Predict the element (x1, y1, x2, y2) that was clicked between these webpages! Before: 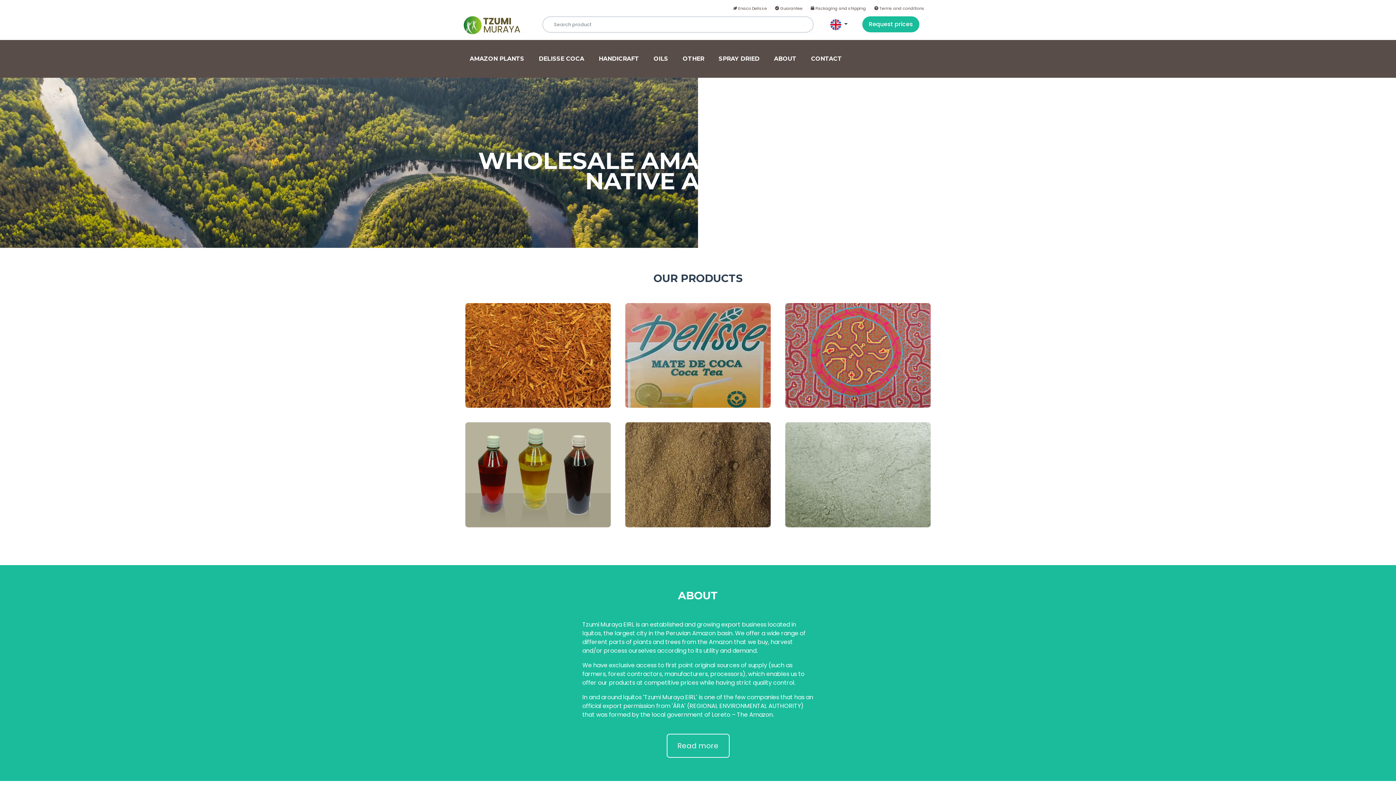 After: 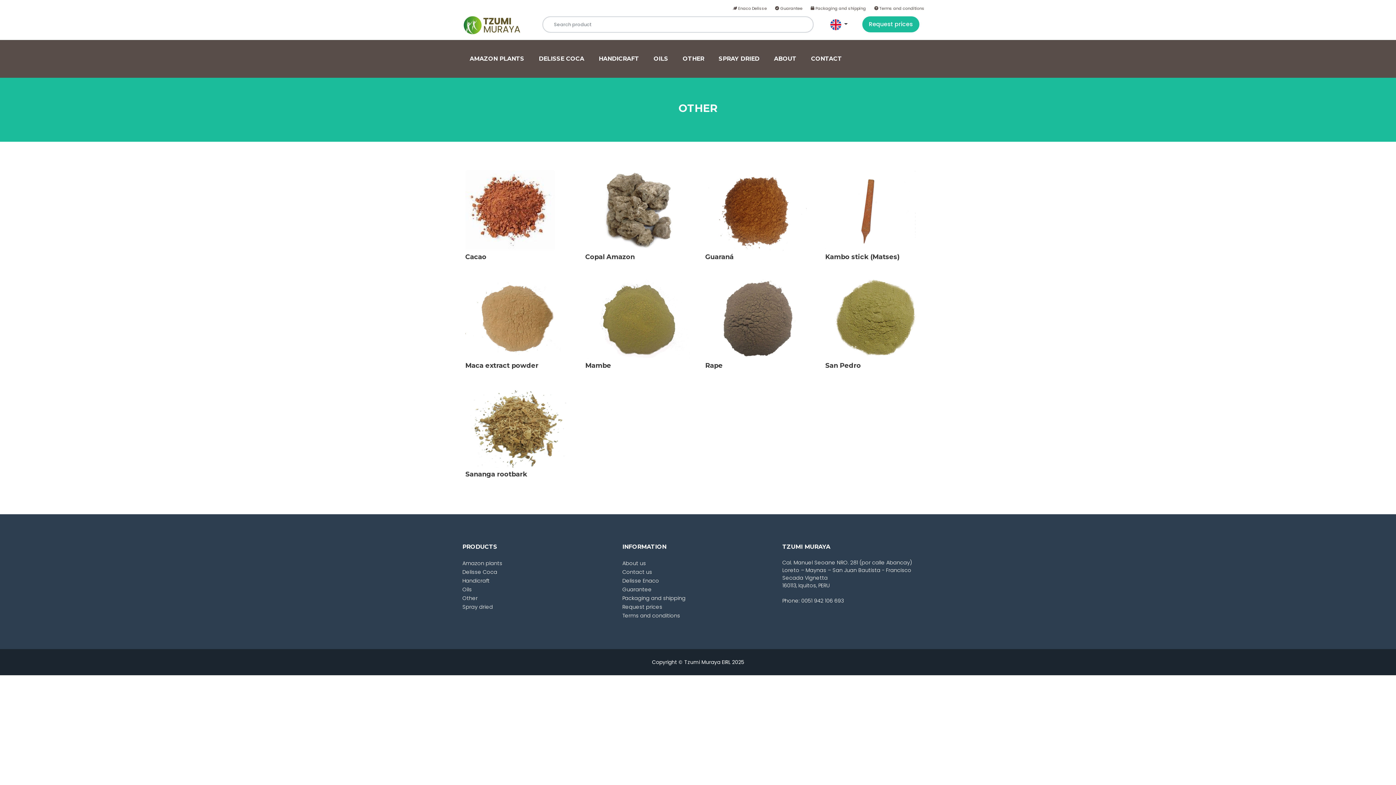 Action: label: OTHER bbox: (677, 48, 710, 69)